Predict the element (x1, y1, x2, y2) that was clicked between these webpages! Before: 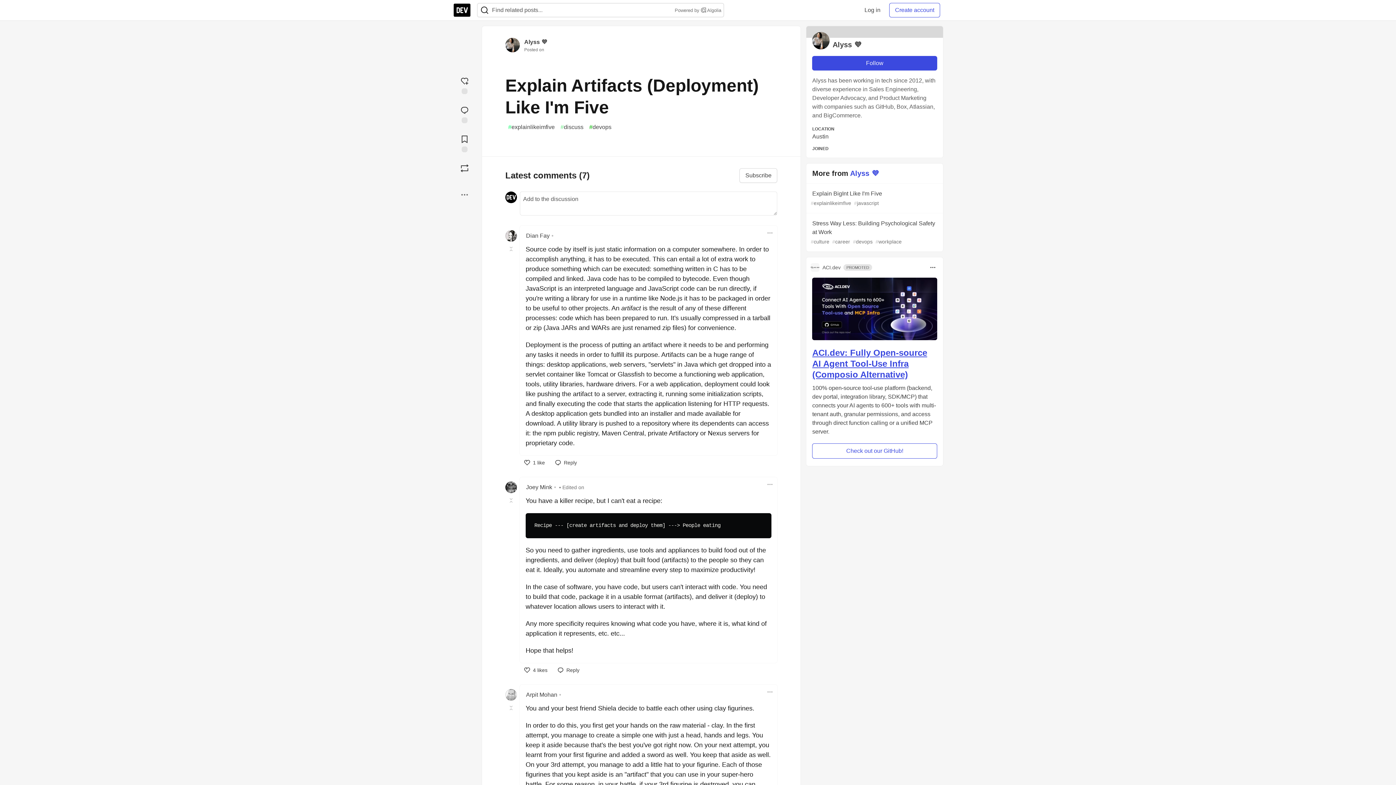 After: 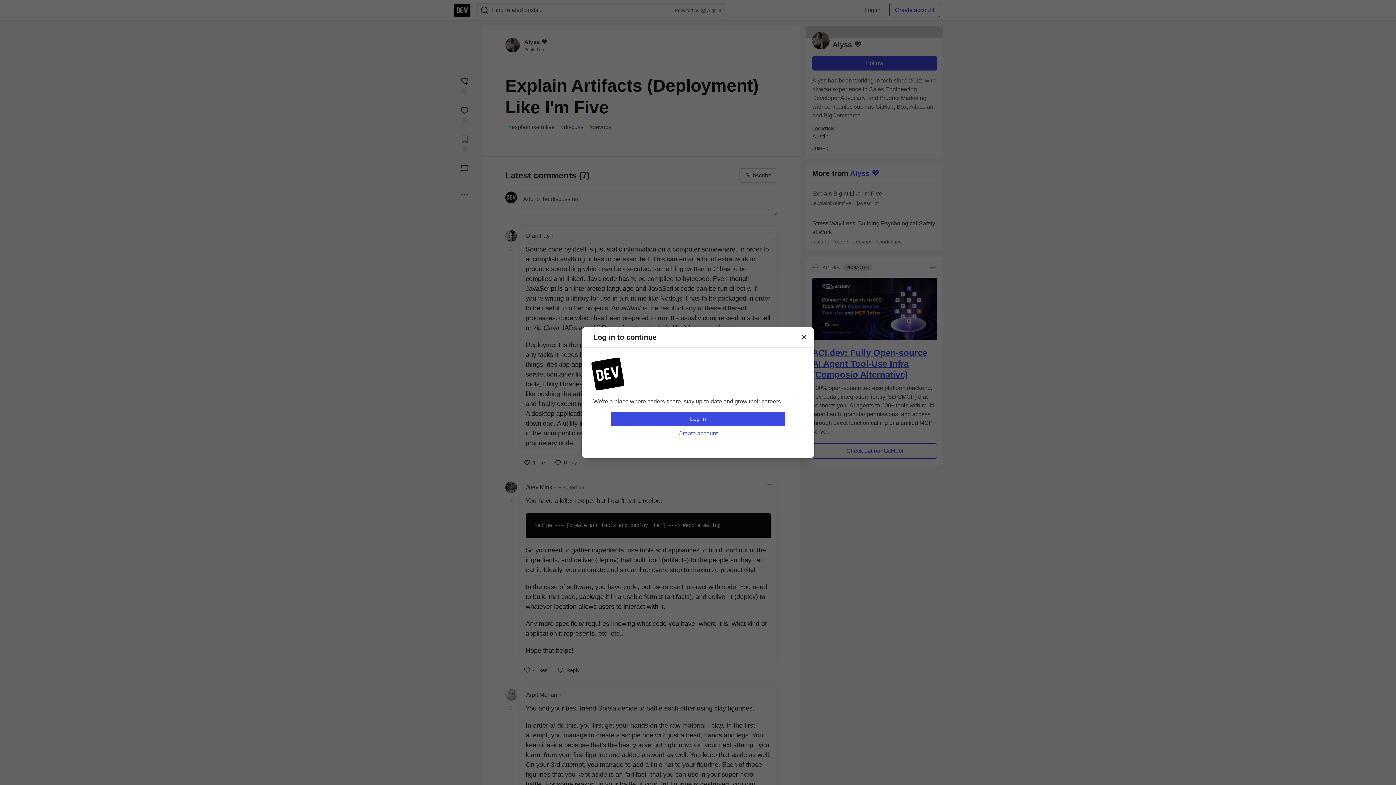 Action: label: like bbox: (520, 457, 549, 468)